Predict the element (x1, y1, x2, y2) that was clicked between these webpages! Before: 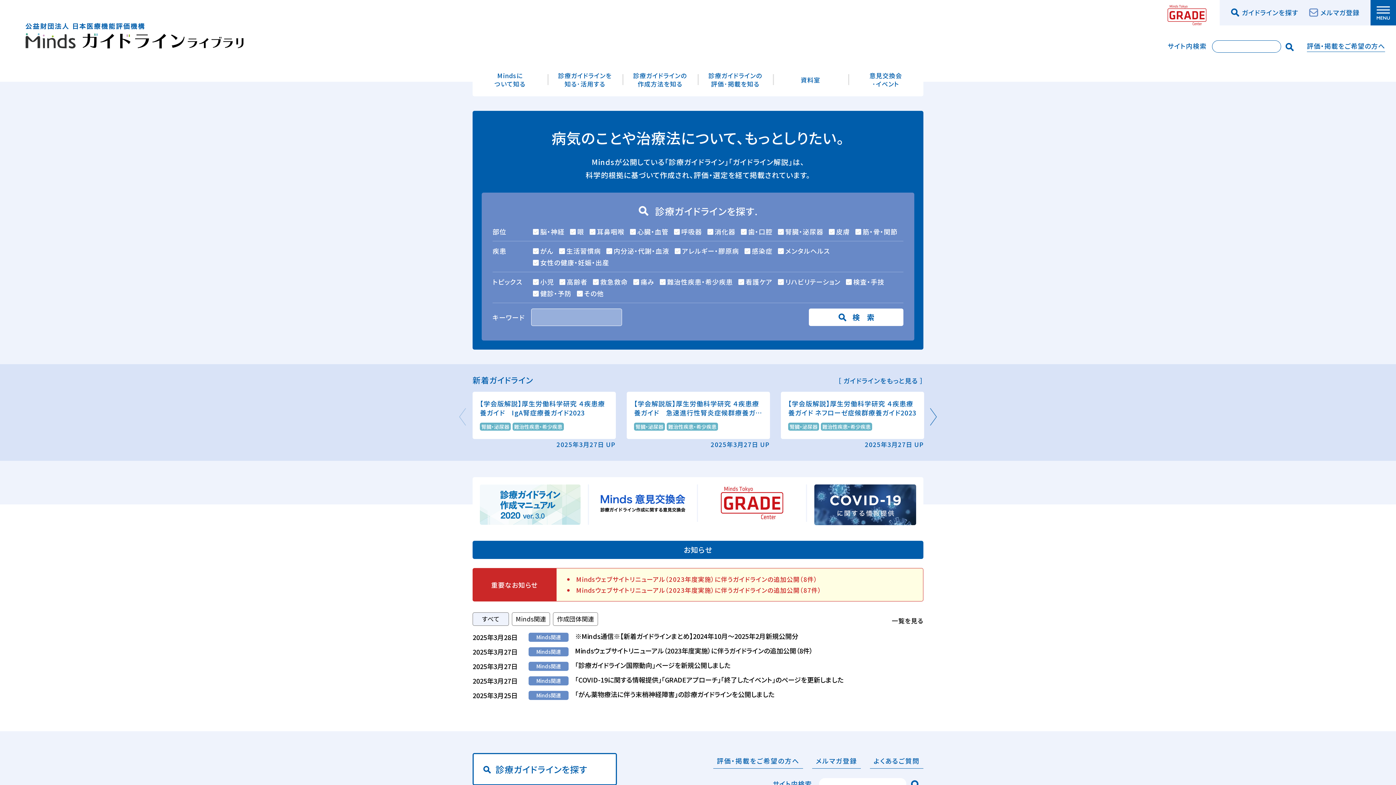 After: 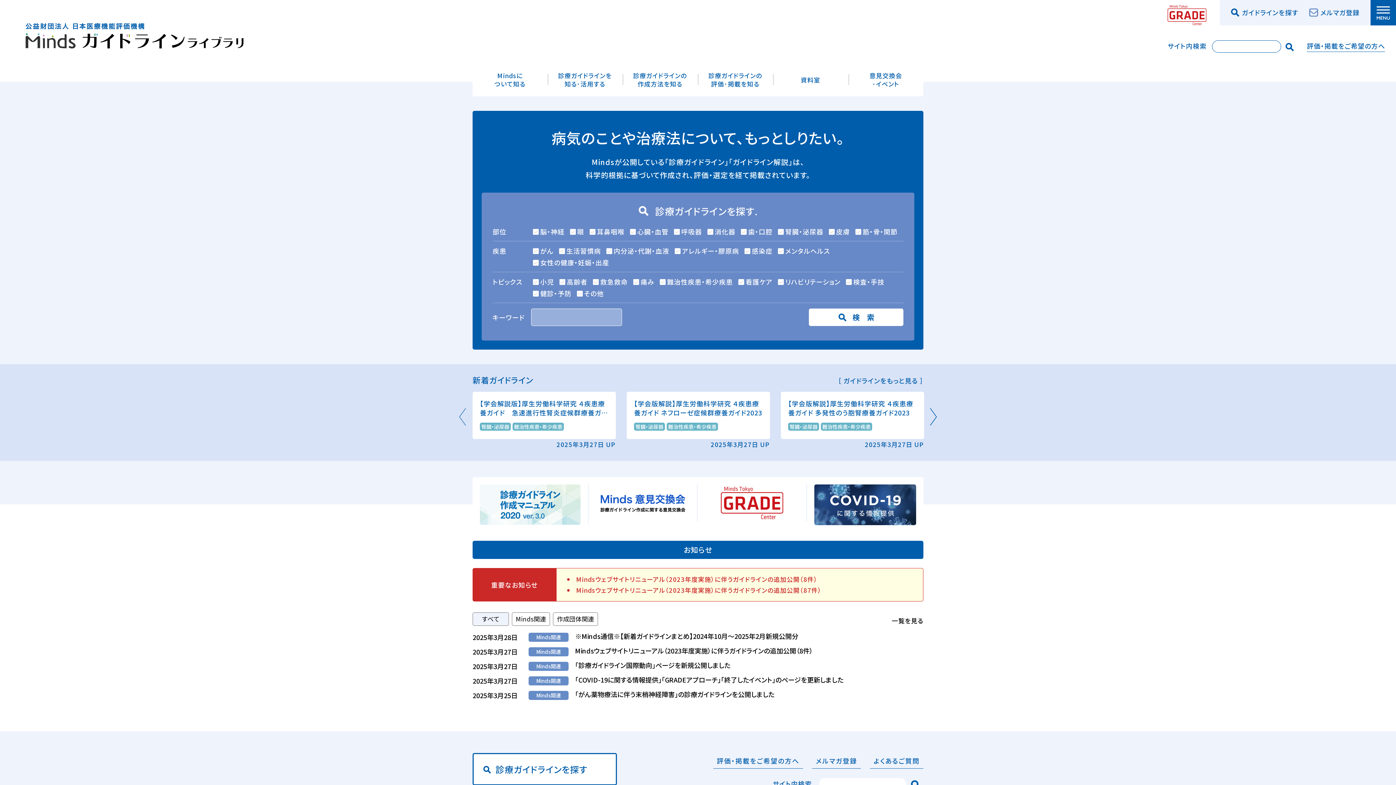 Action: label: Next bbox: (927, 407, 938, 426)